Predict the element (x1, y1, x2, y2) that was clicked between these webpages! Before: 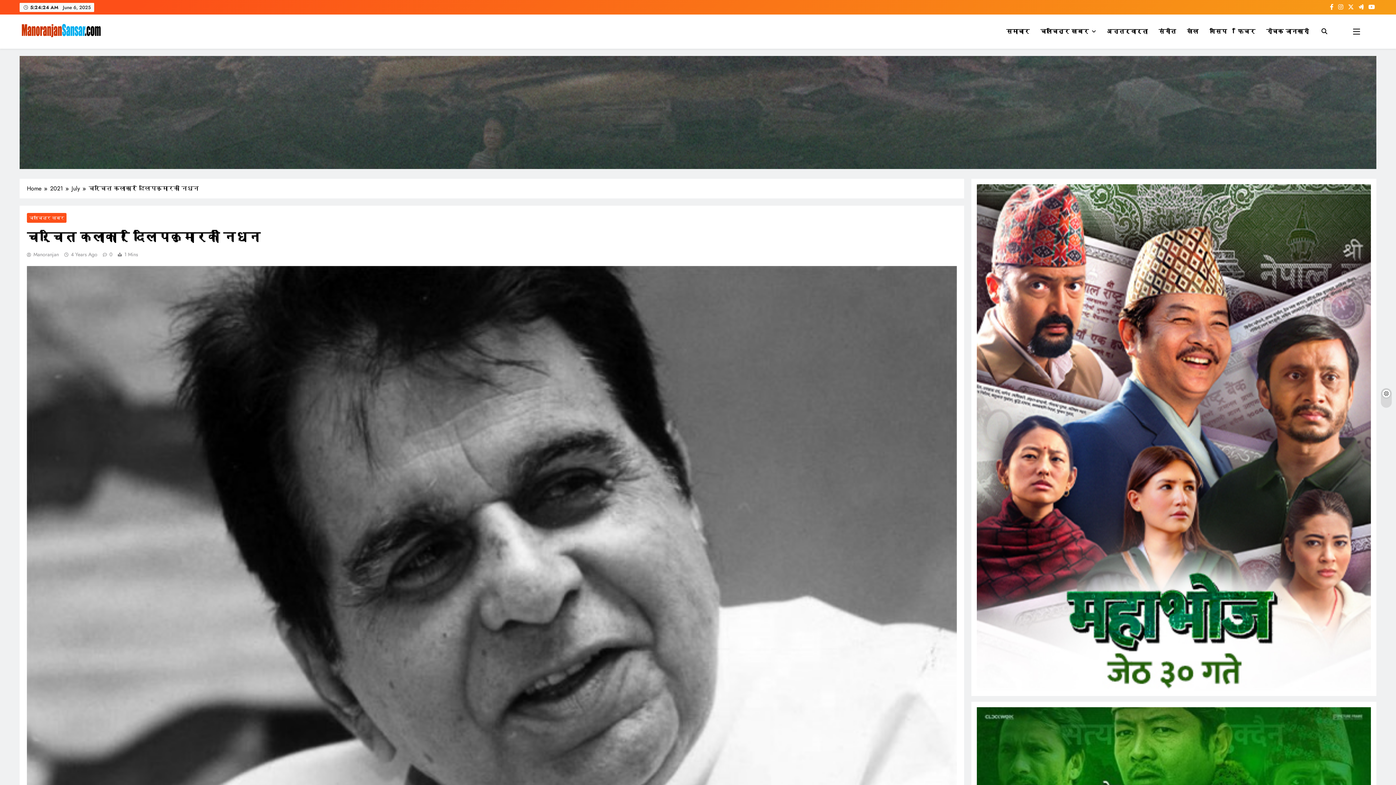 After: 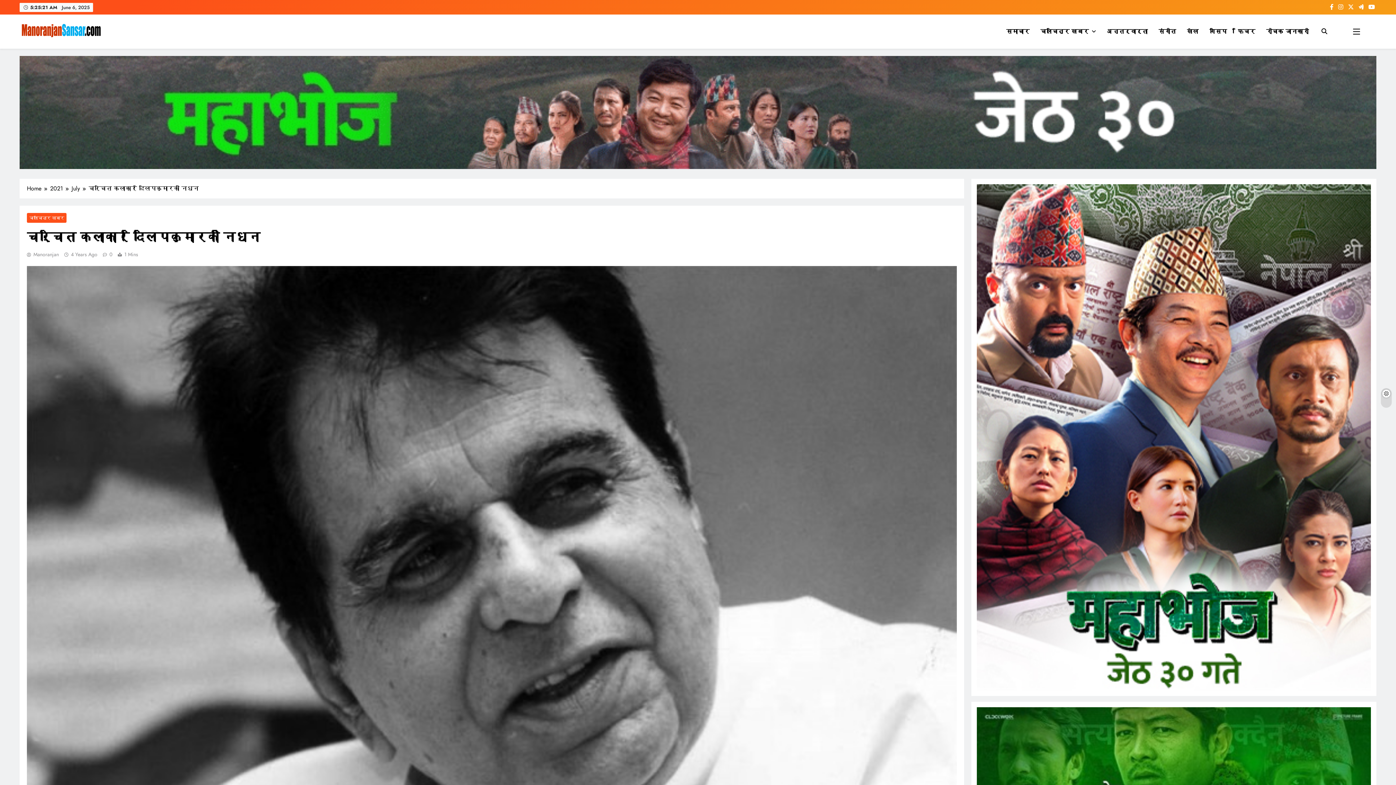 Action: label: 4 Years Ago bbox: (70, 250, 97, 258)